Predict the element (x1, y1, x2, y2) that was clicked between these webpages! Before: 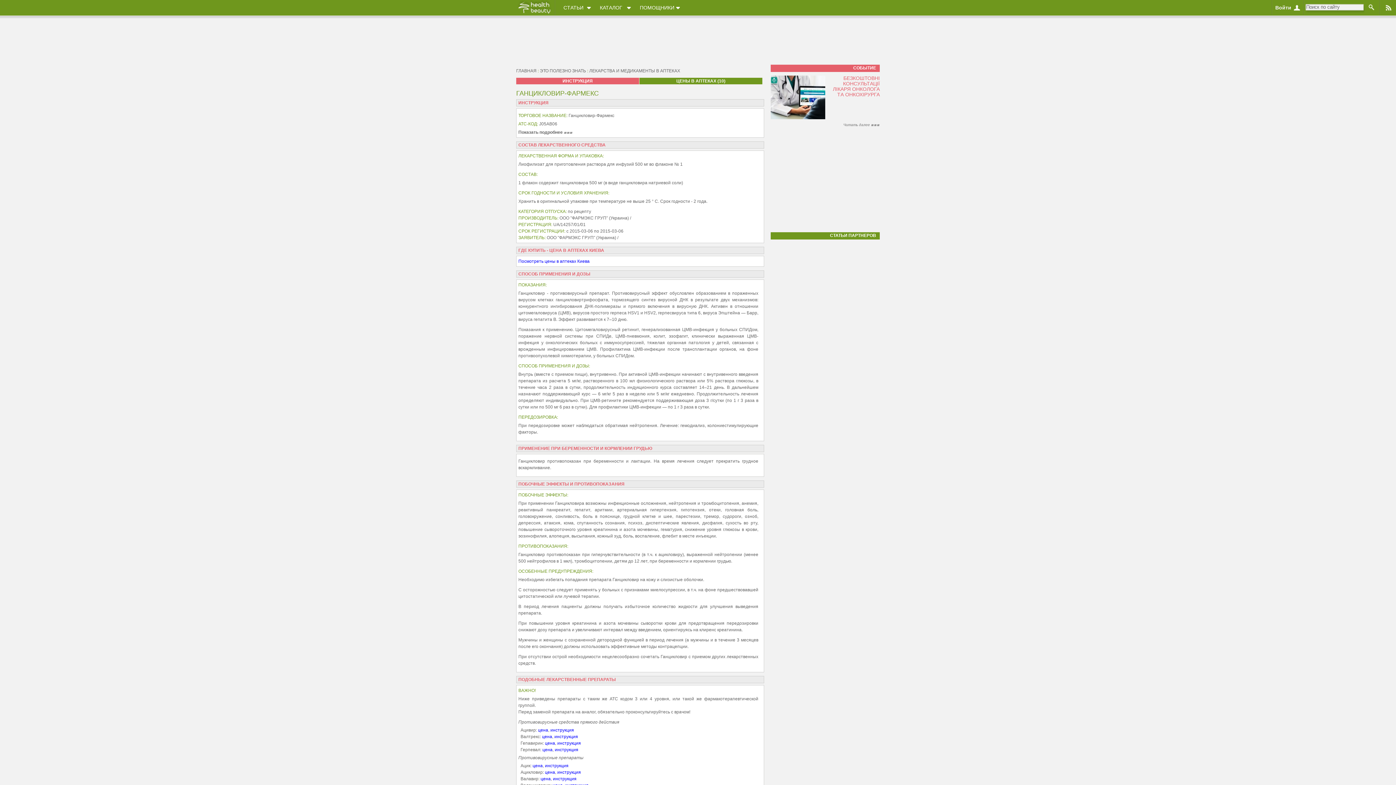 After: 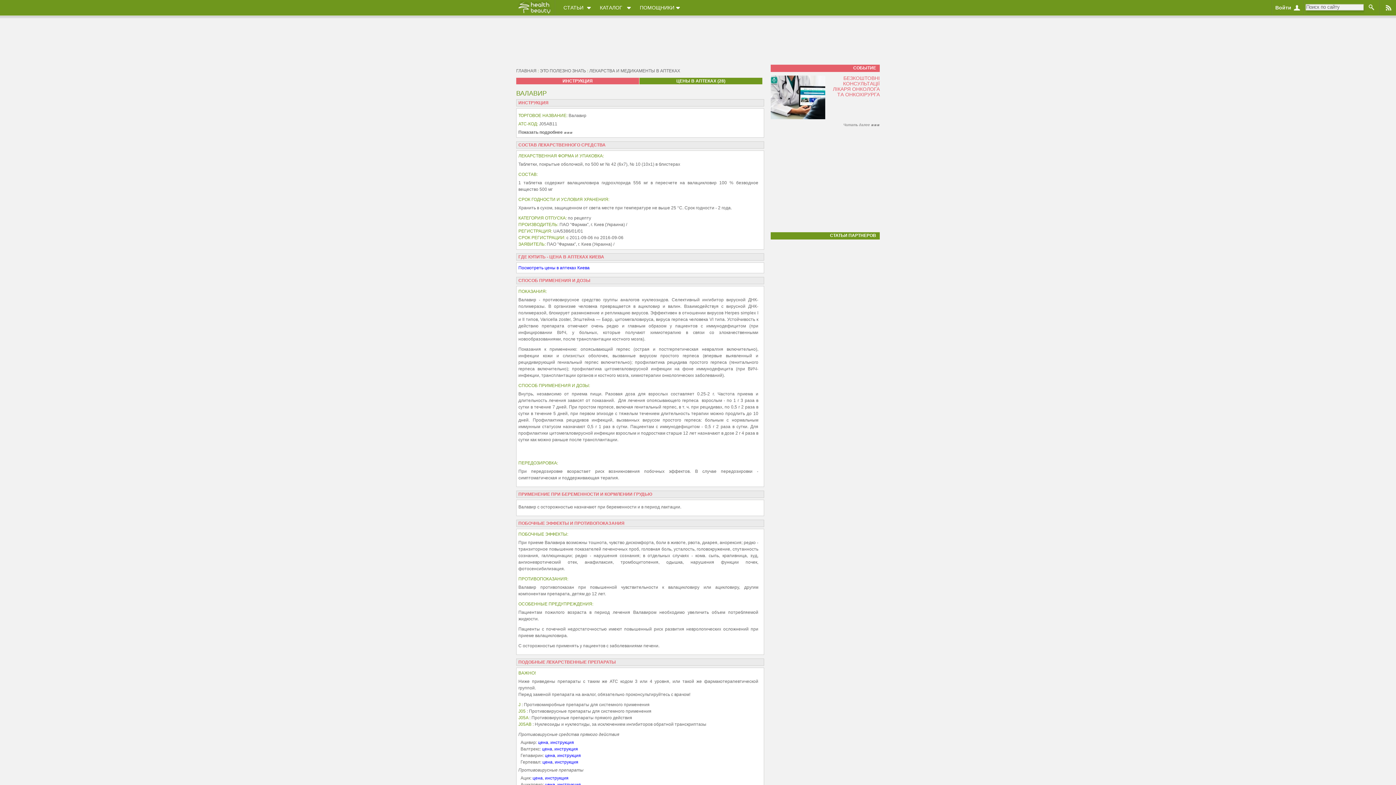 Action: label: инструкция bbox: (553, 776, 576, 781)